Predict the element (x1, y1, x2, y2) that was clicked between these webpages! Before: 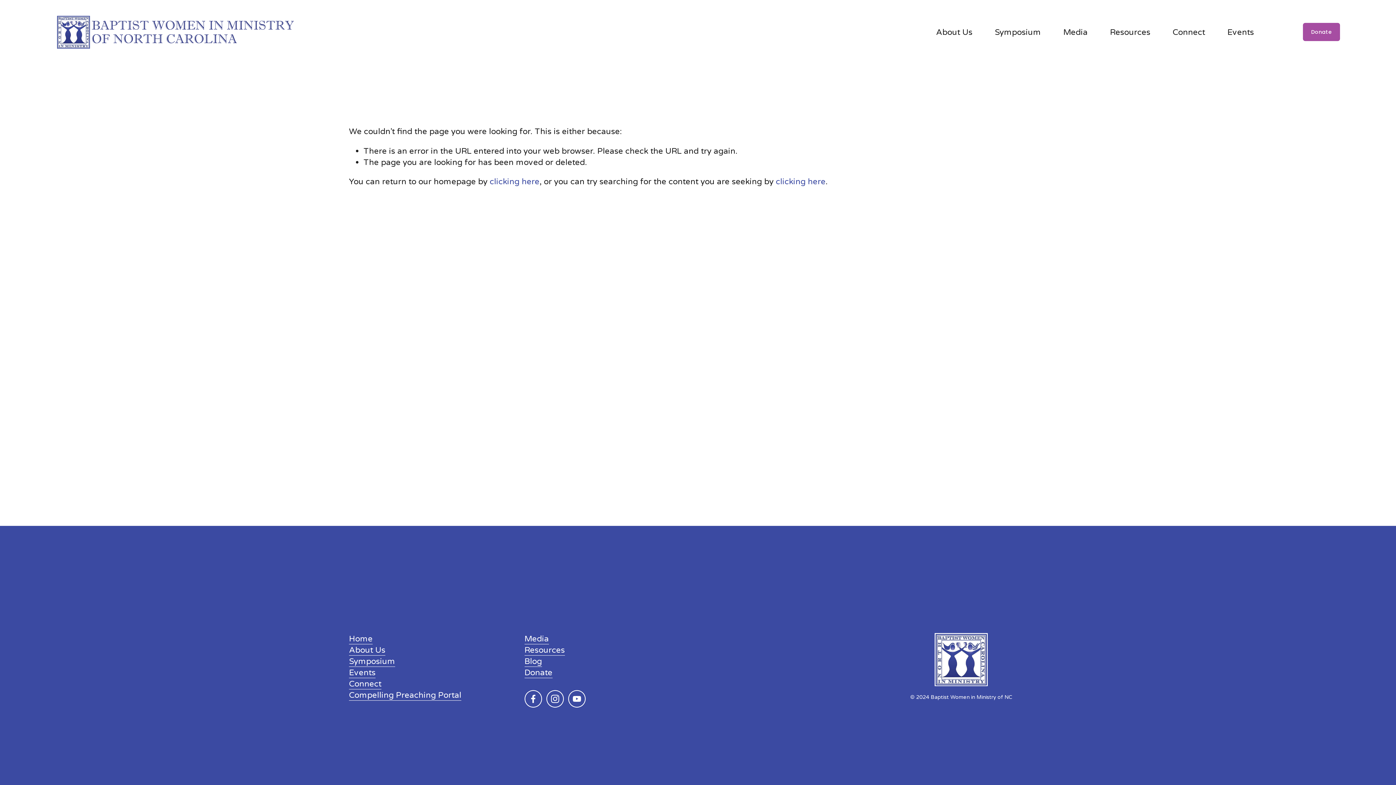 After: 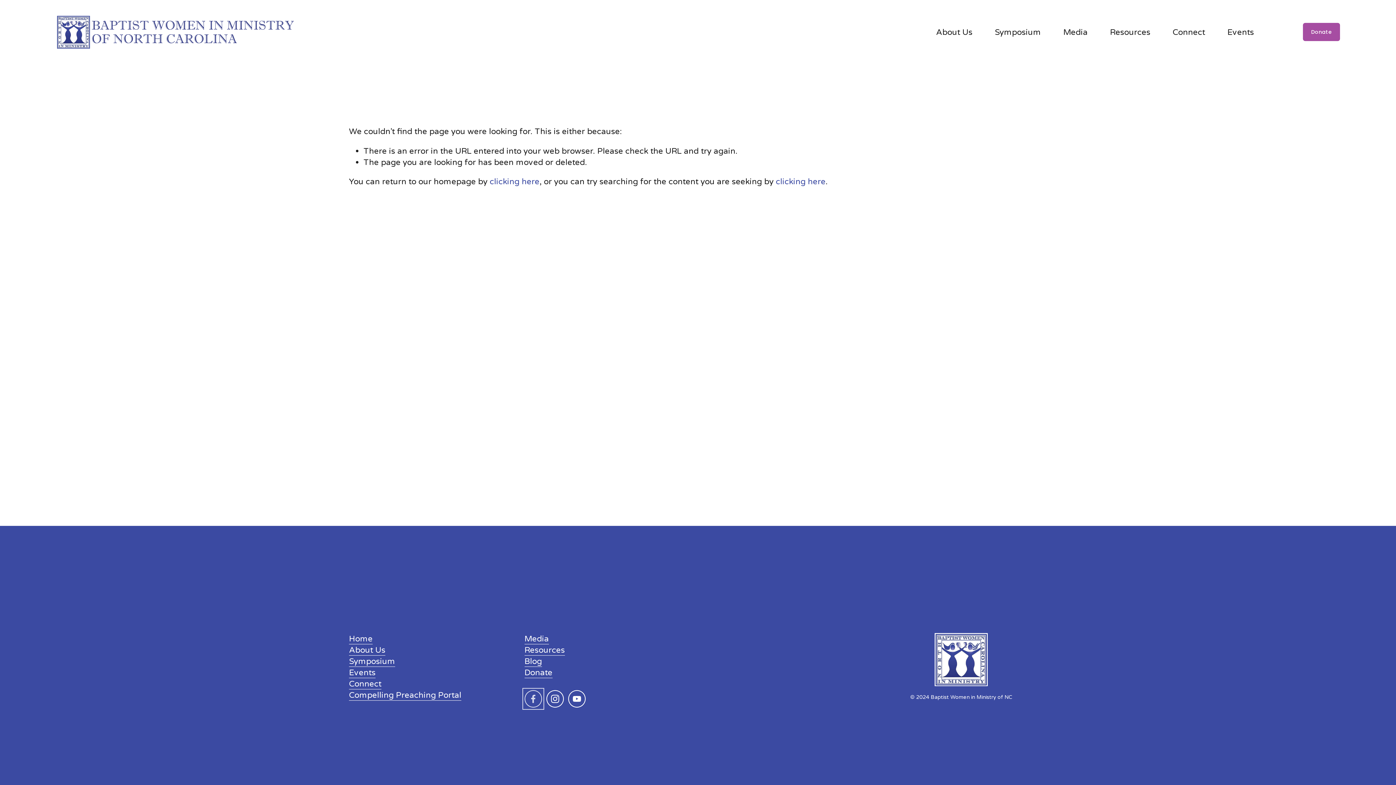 Action: label: Facebook bbox: (524, 690, 542, 707)